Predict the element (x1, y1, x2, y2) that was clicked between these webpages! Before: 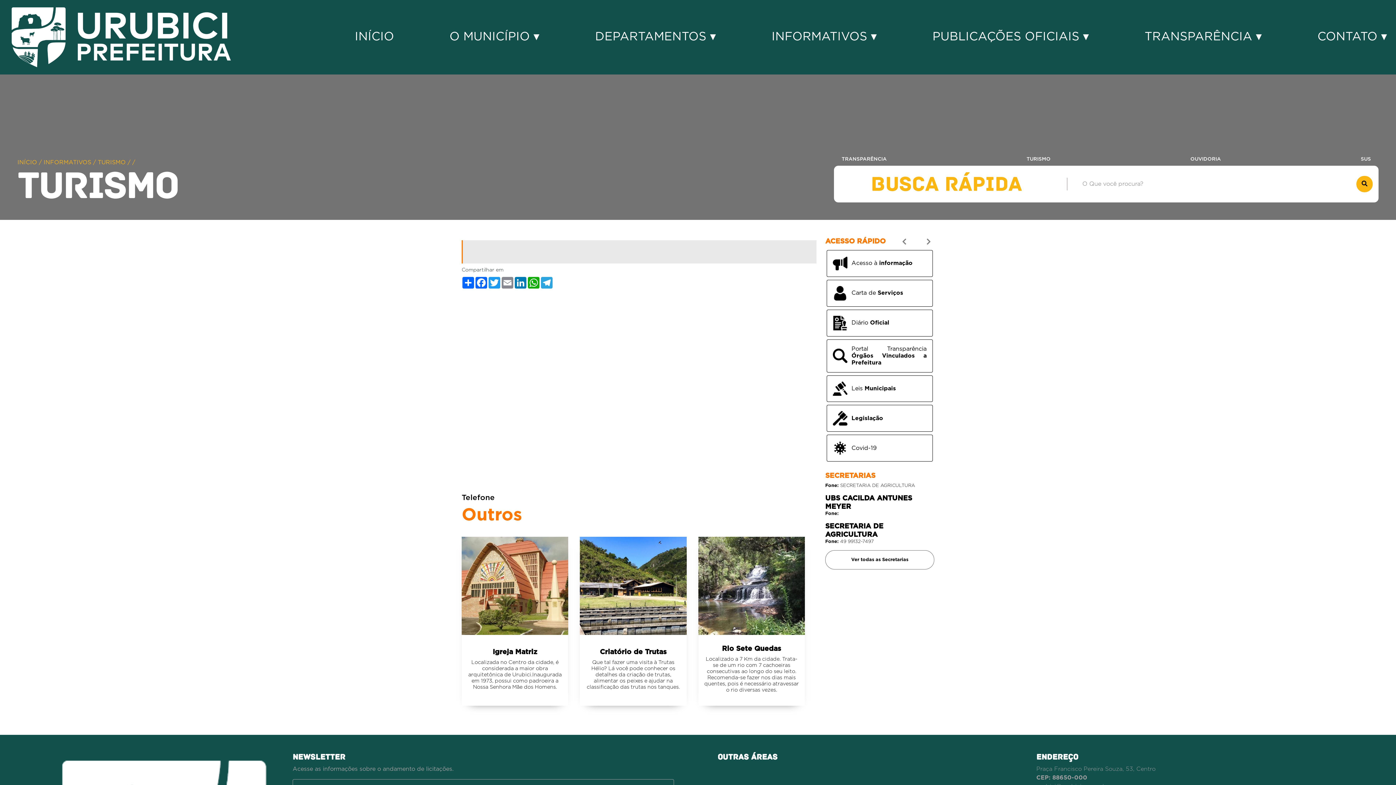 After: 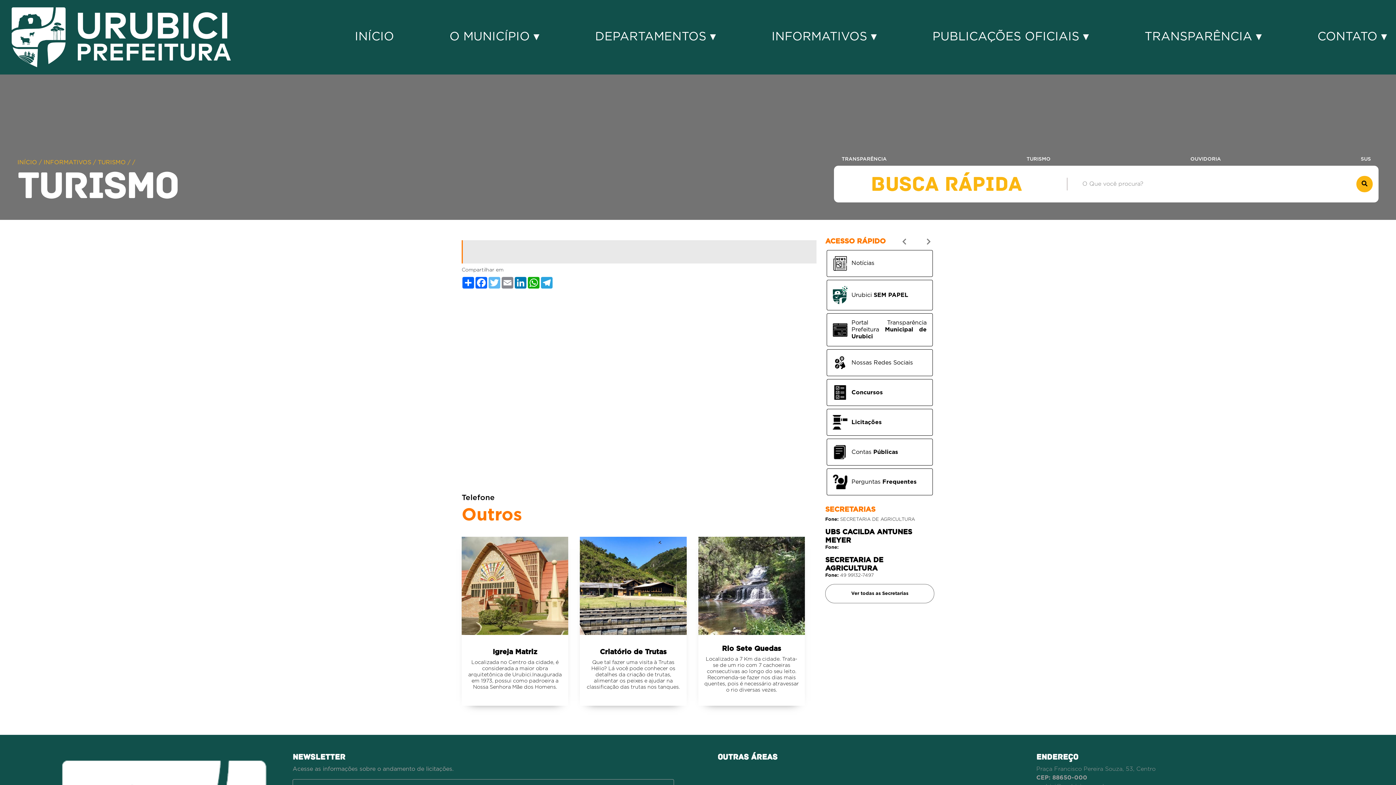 Action: bbox: (488, 277, 501, 288) label: Twitter